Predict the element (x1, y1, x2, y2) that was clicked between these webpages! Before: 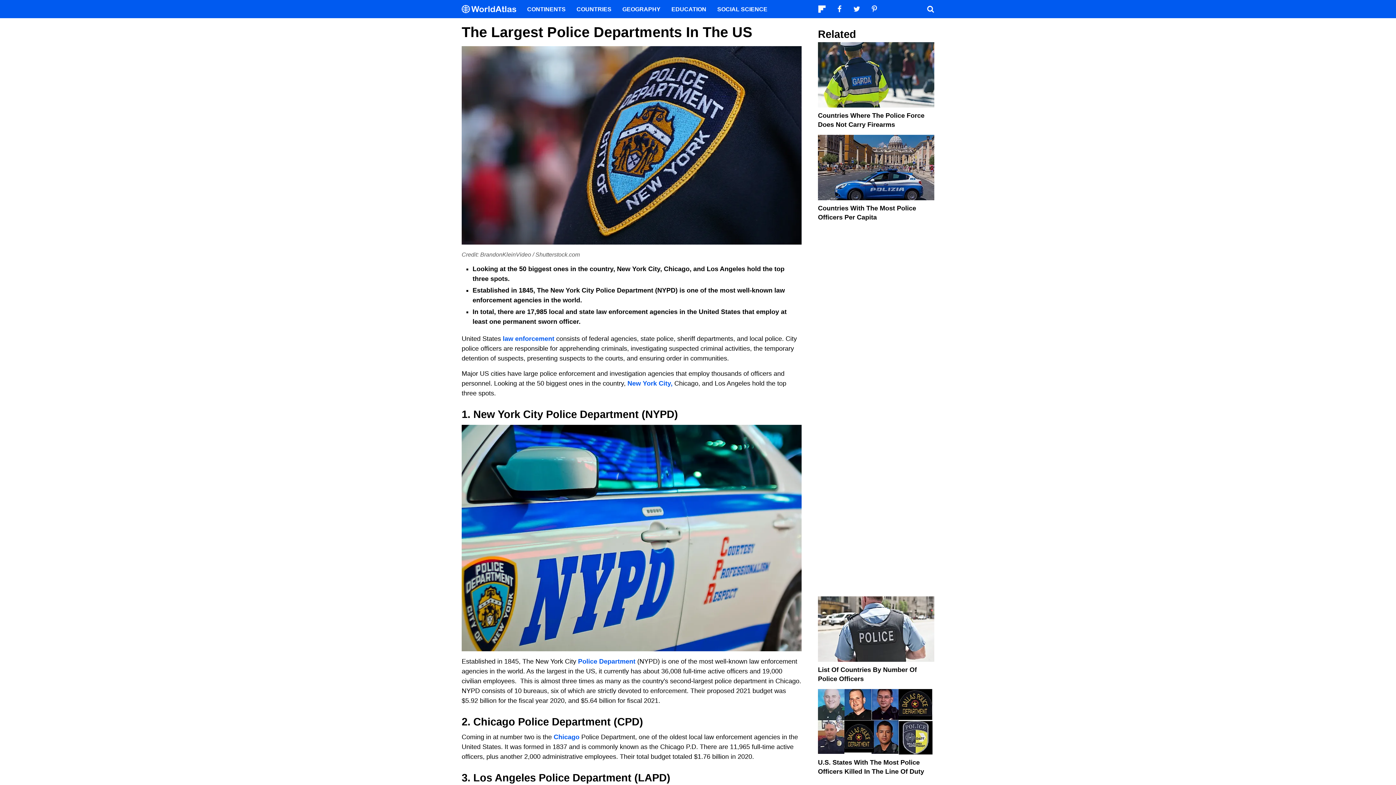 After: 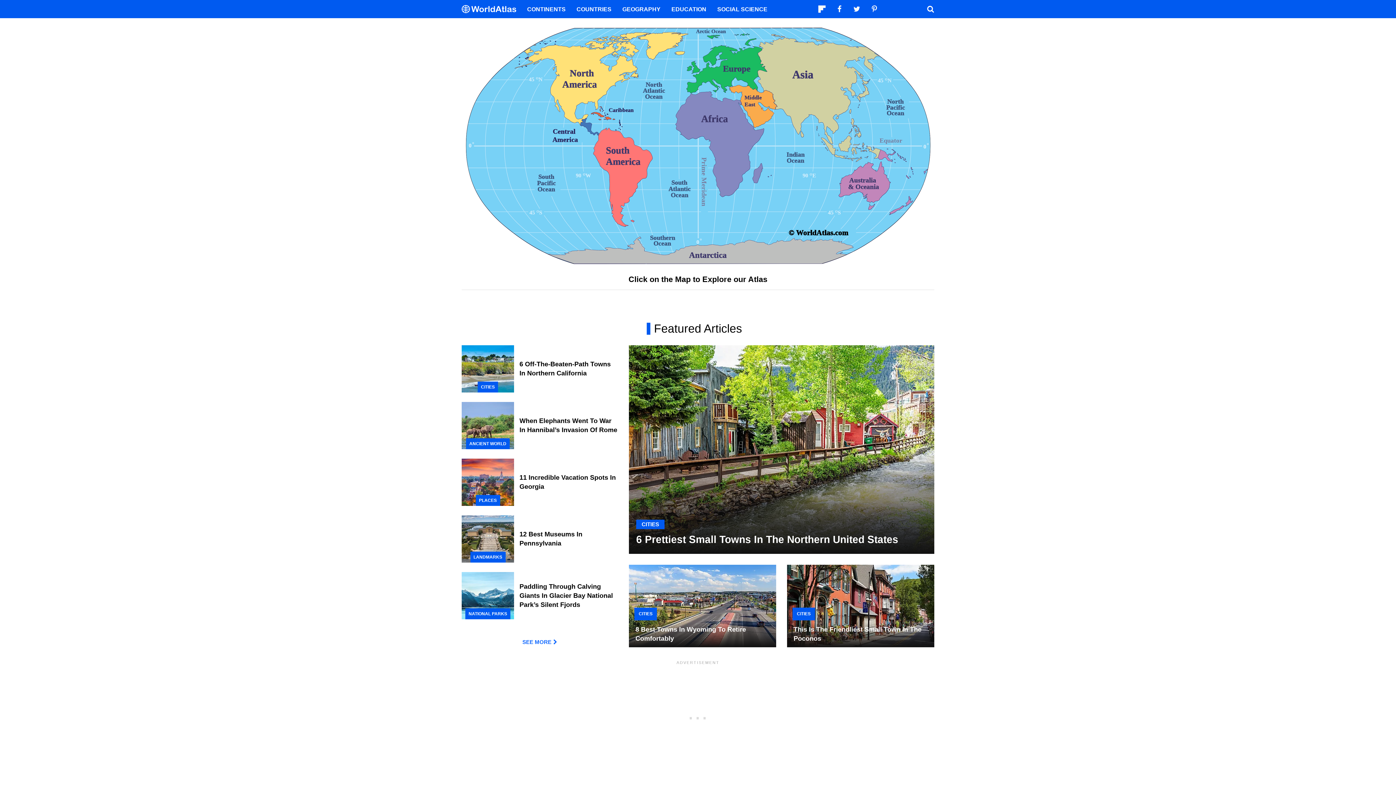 Action: label: WorldAtlas Logo bbox: (461, 4, 521, 13)